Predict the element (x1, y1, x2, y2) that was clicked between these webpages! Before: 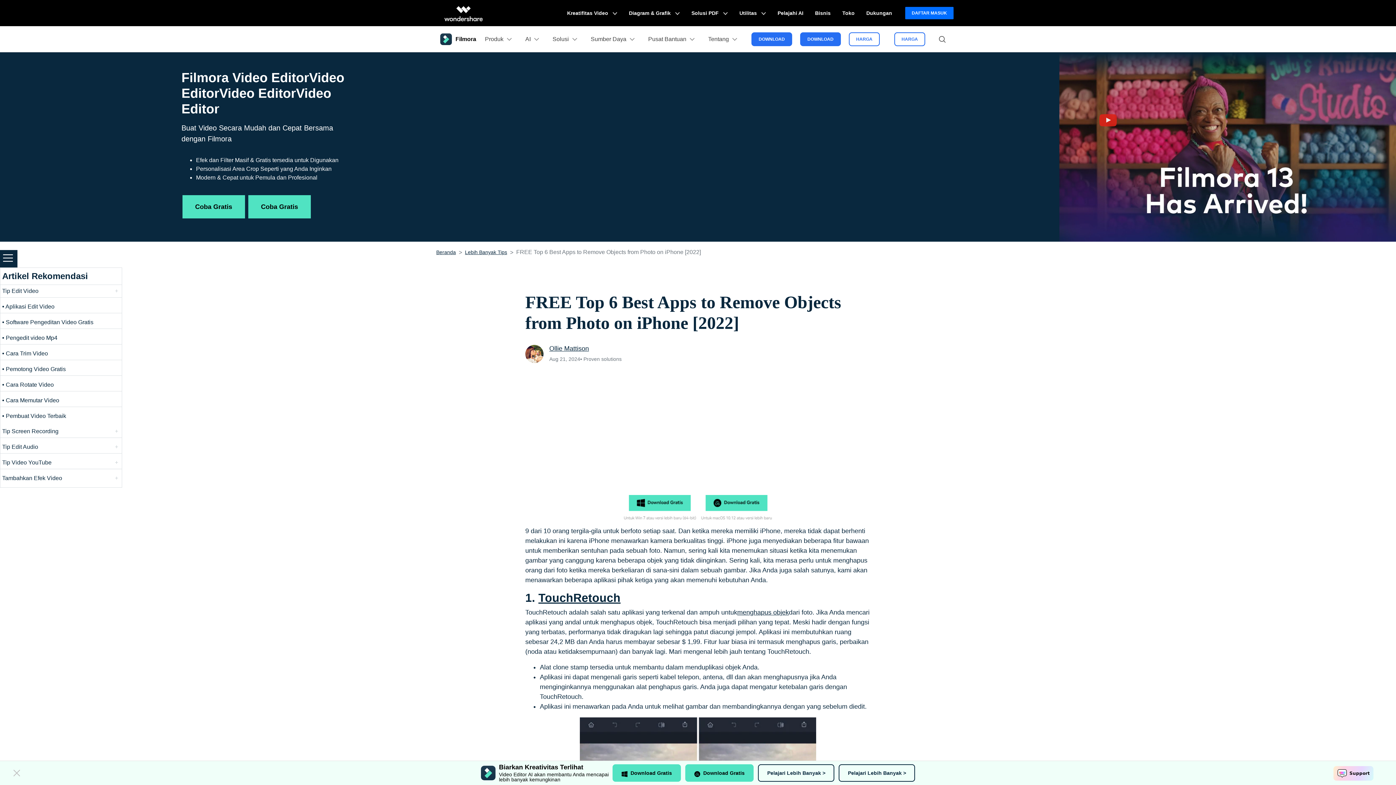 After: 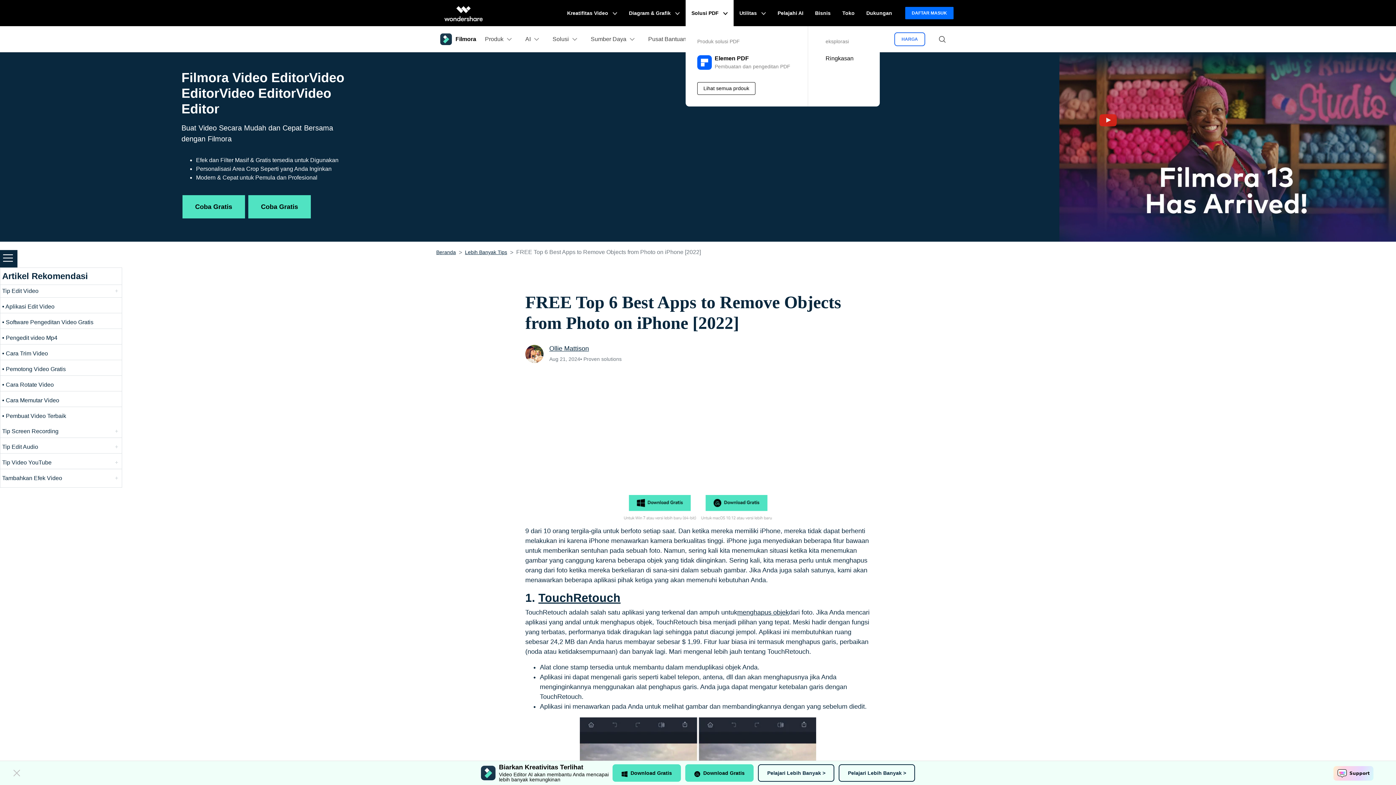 Action: label: Solusi PDF  bbox: (685, 0, 733, 26)